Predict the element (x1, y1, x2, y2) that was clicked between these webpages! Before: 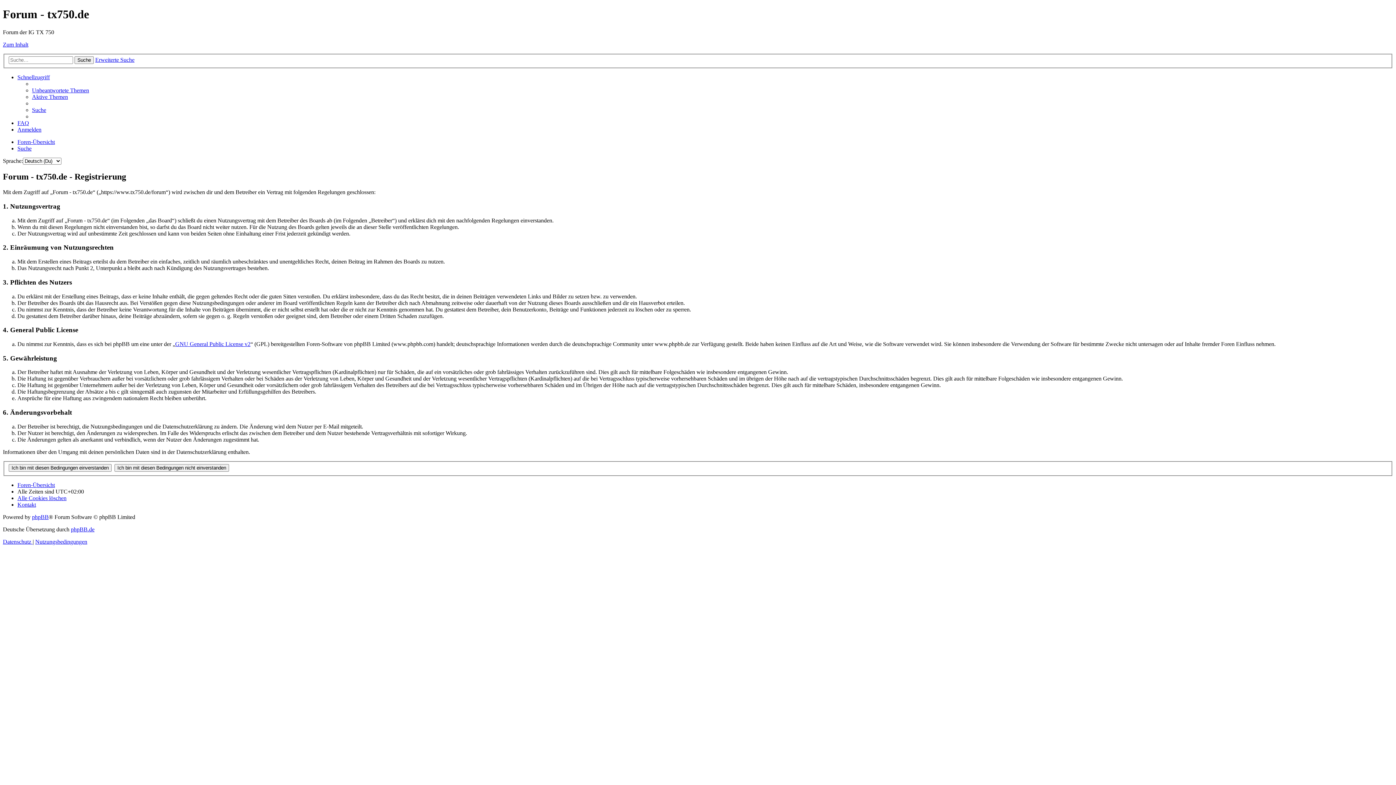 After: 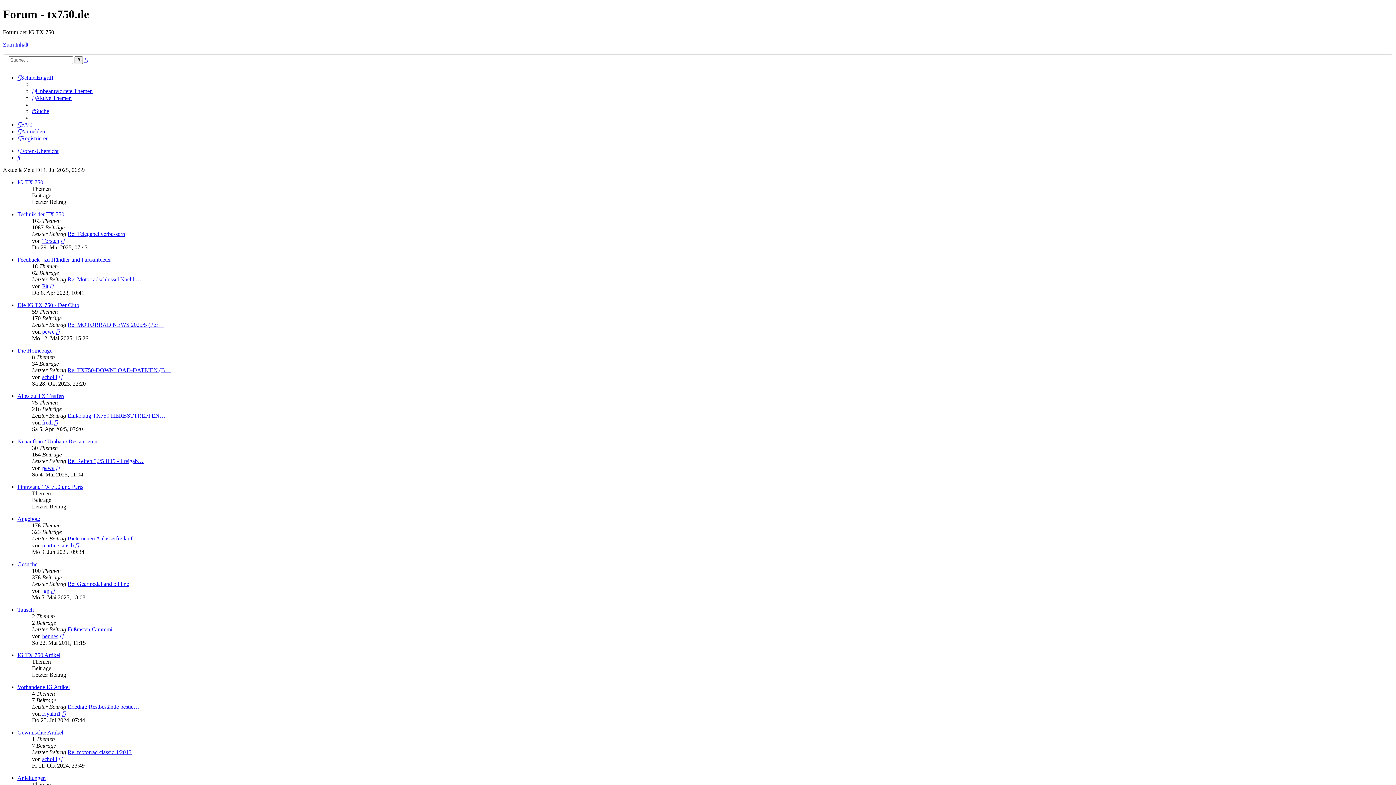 Action: label: Foren-Übersicht bbox: (17, 139, 54, 145)